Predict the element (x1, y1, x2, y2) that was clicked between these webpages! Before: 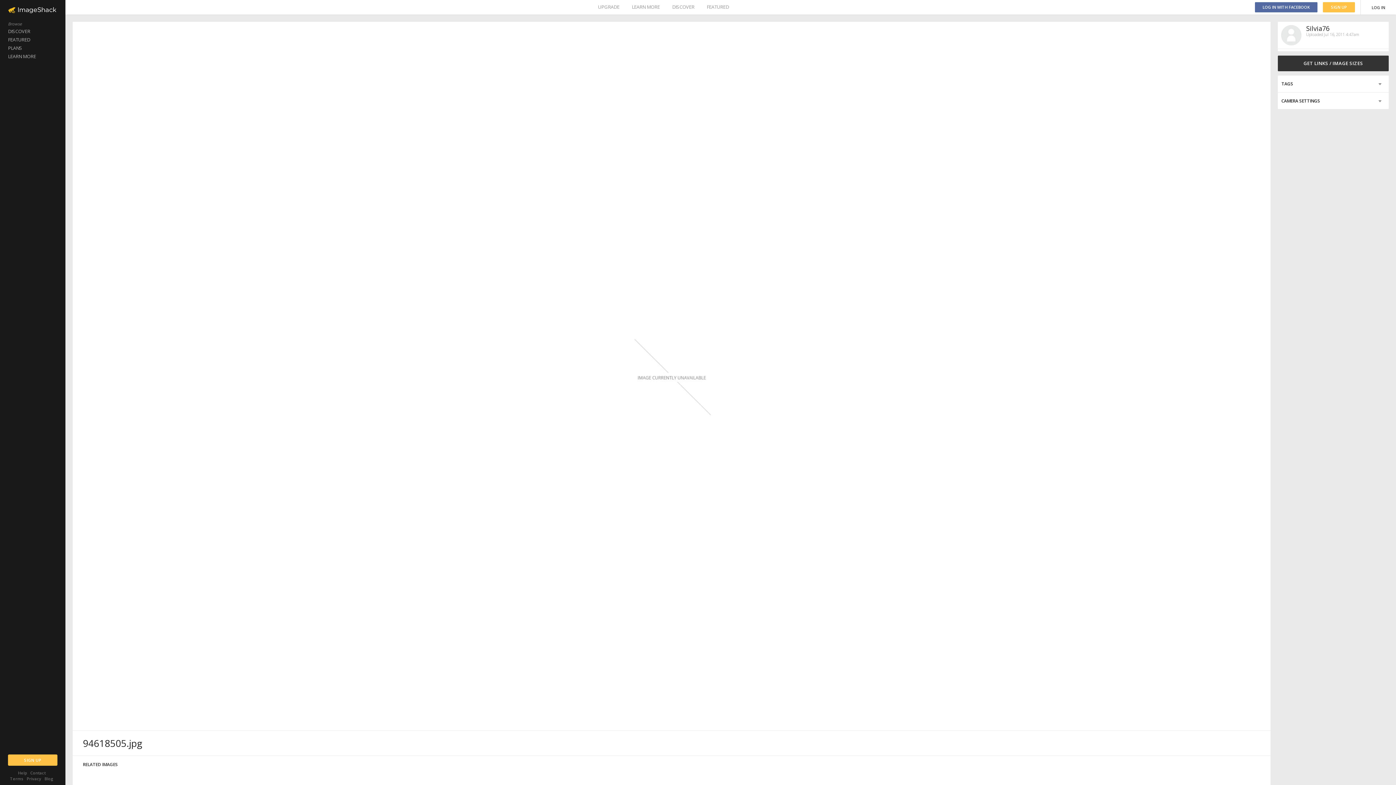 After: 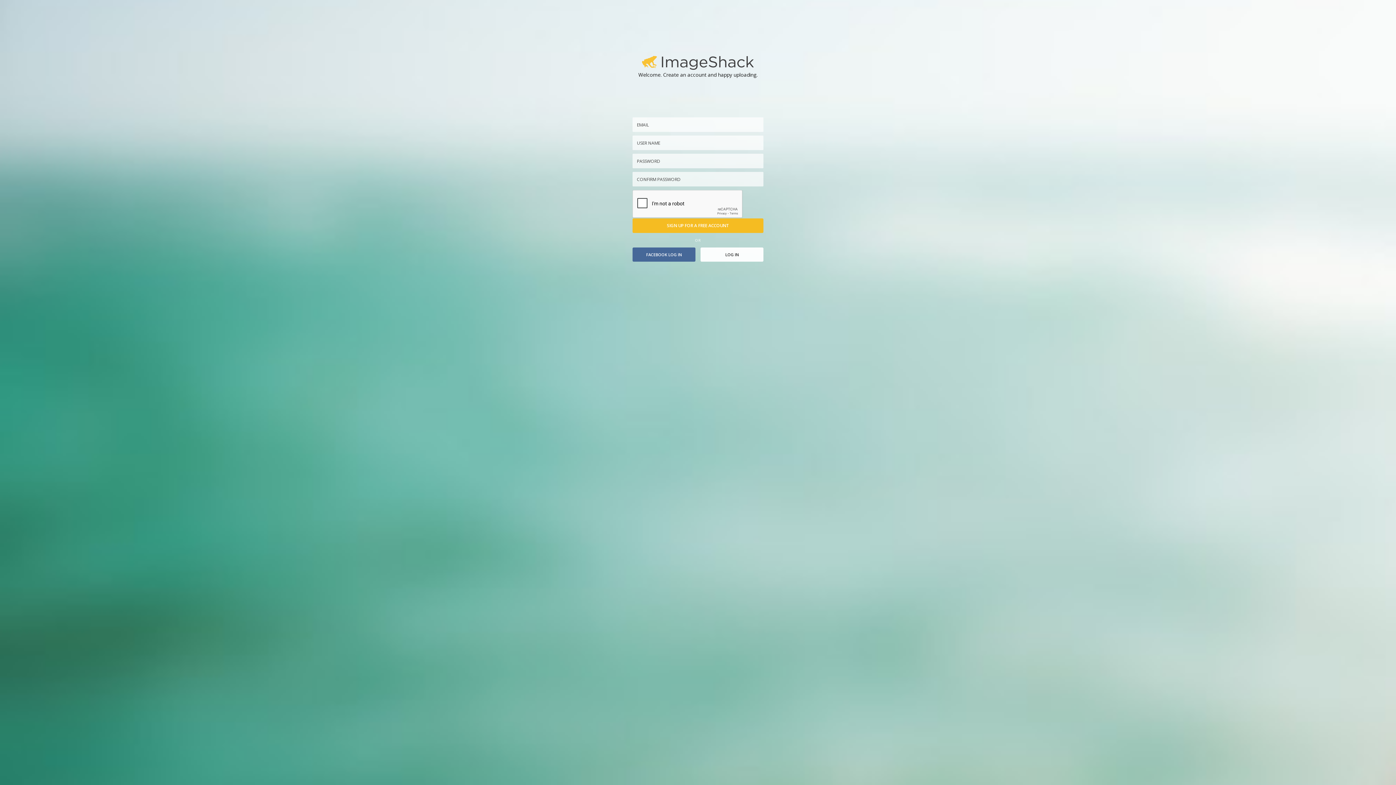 Action: bbox: (8, 754, 57, 766) label: SIGN UP